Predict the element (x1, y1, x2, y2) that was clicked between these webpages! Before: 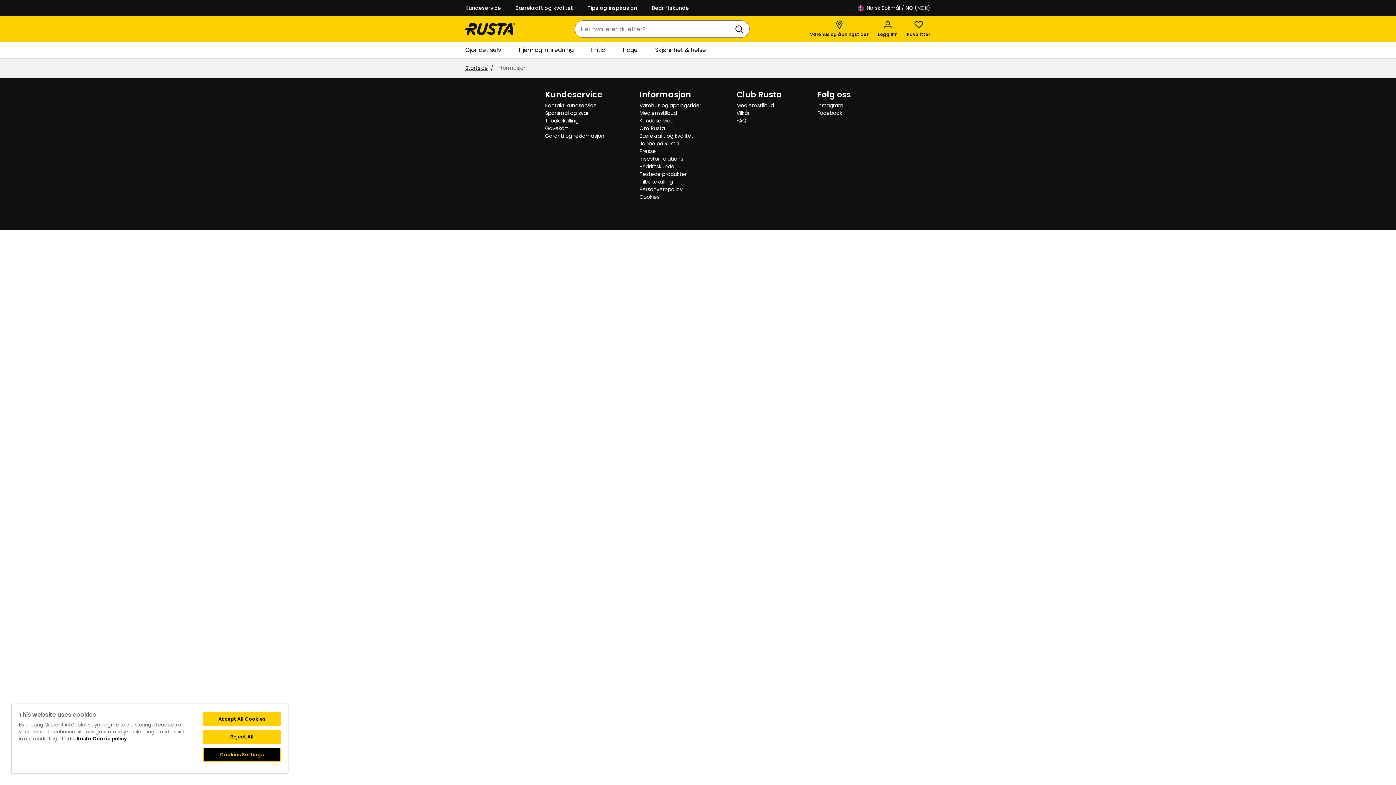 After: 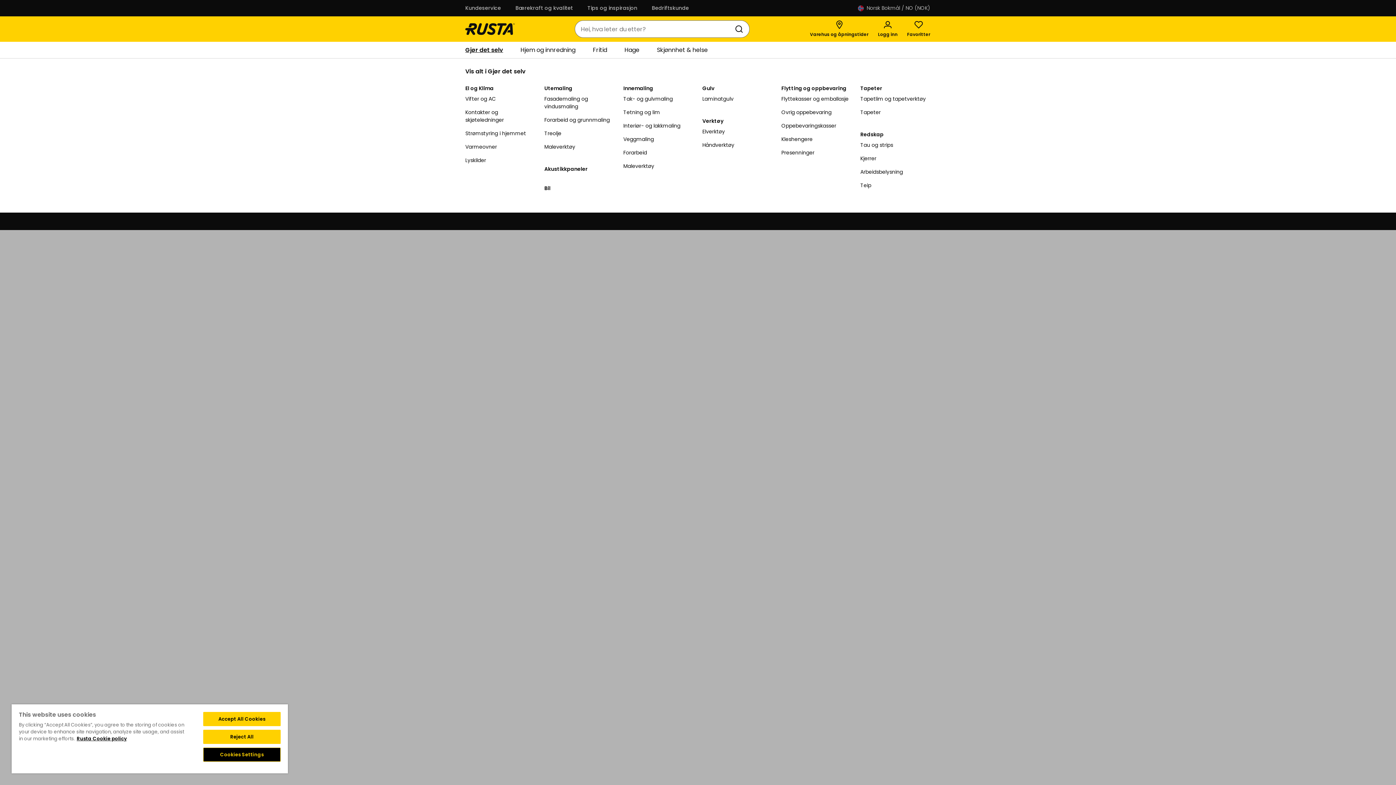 Action: label: Gjør det selv bbox: (465, 41, 501, 58)